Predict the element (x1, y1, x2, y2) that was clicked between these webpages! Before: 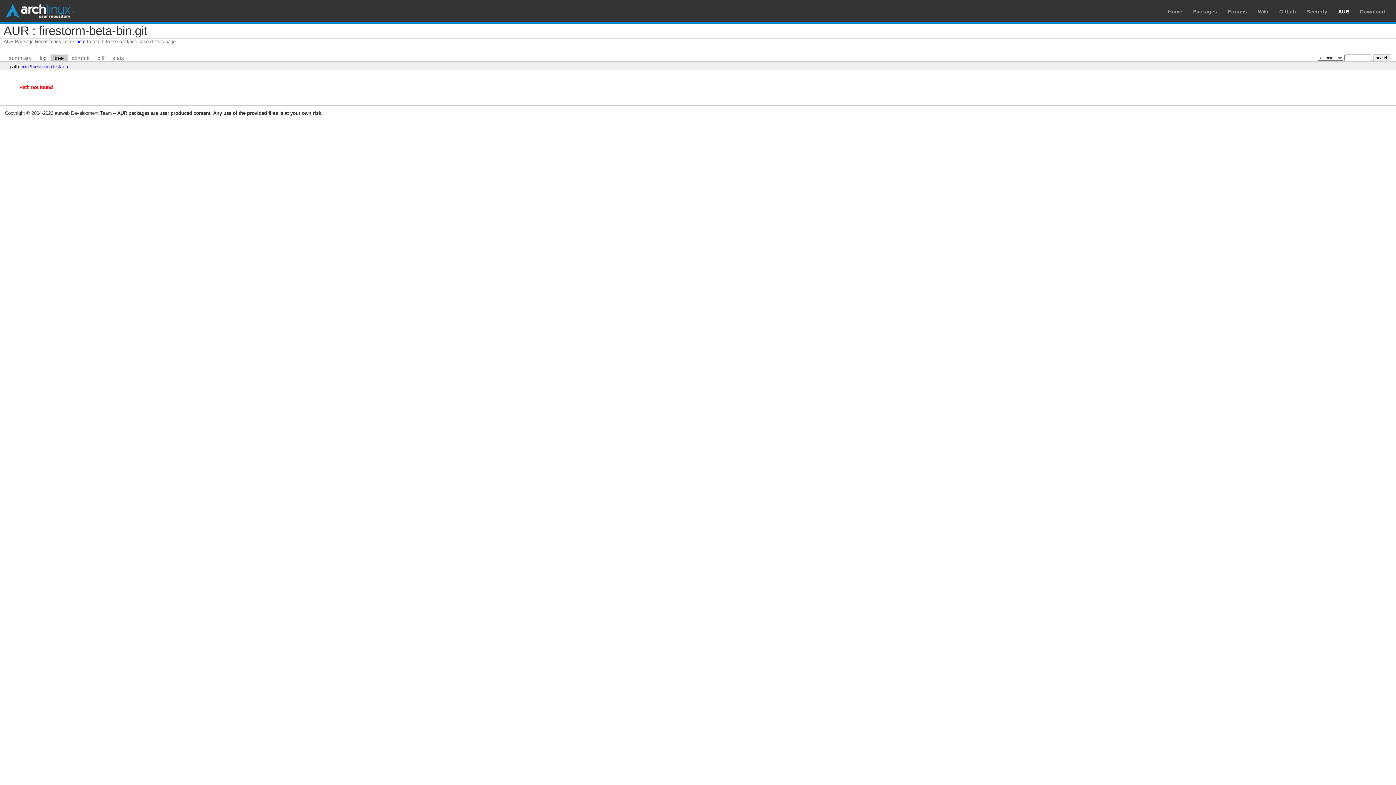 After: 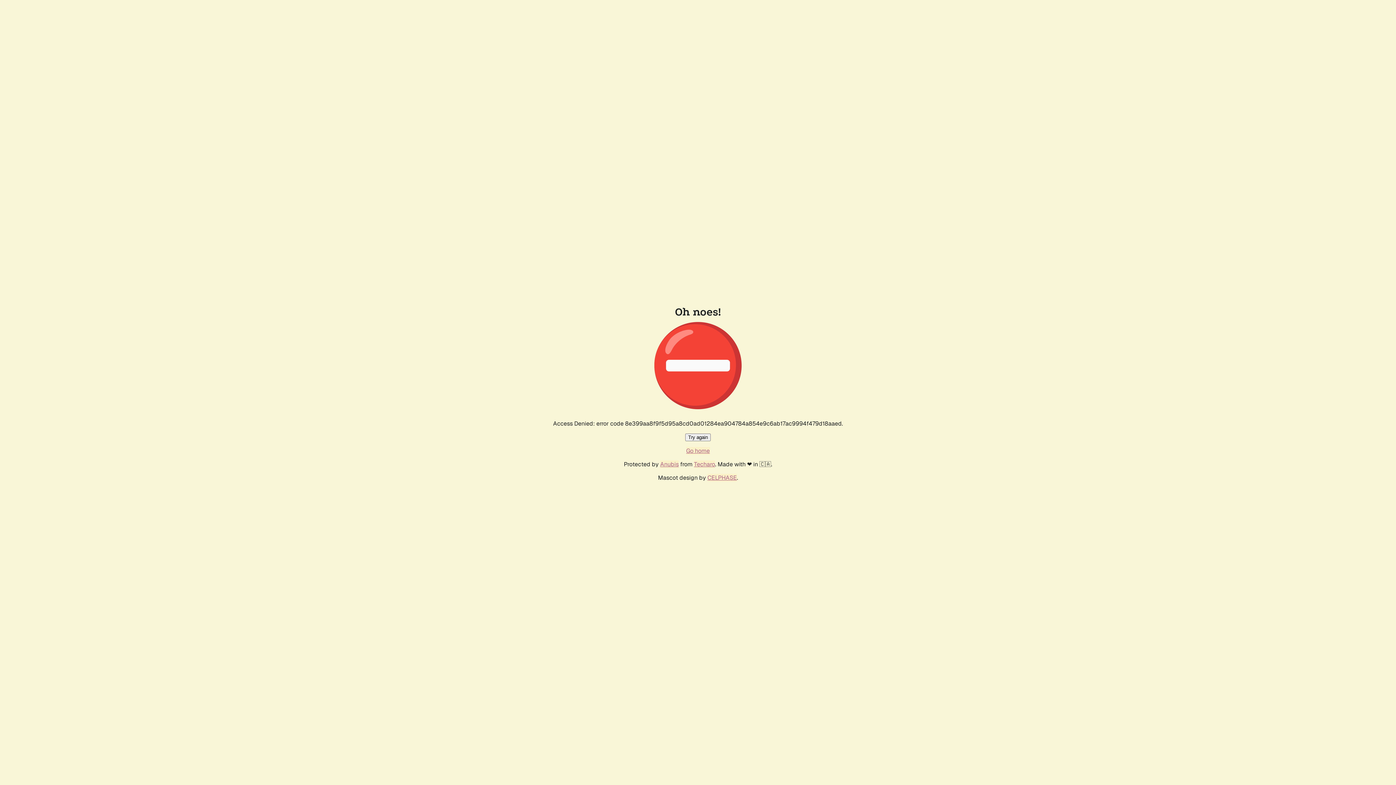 Action: label: Wiki bbox: (1258, 8, 1268, 14)